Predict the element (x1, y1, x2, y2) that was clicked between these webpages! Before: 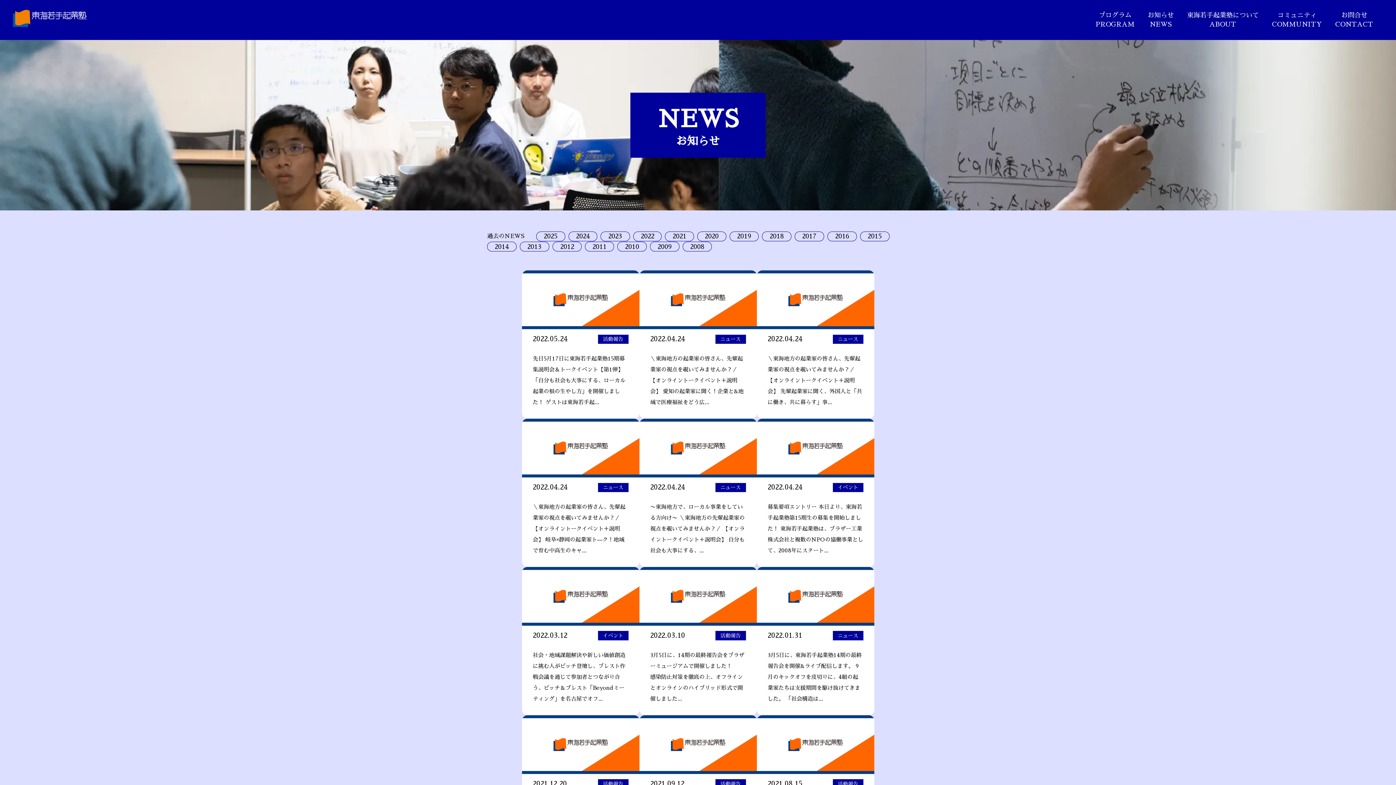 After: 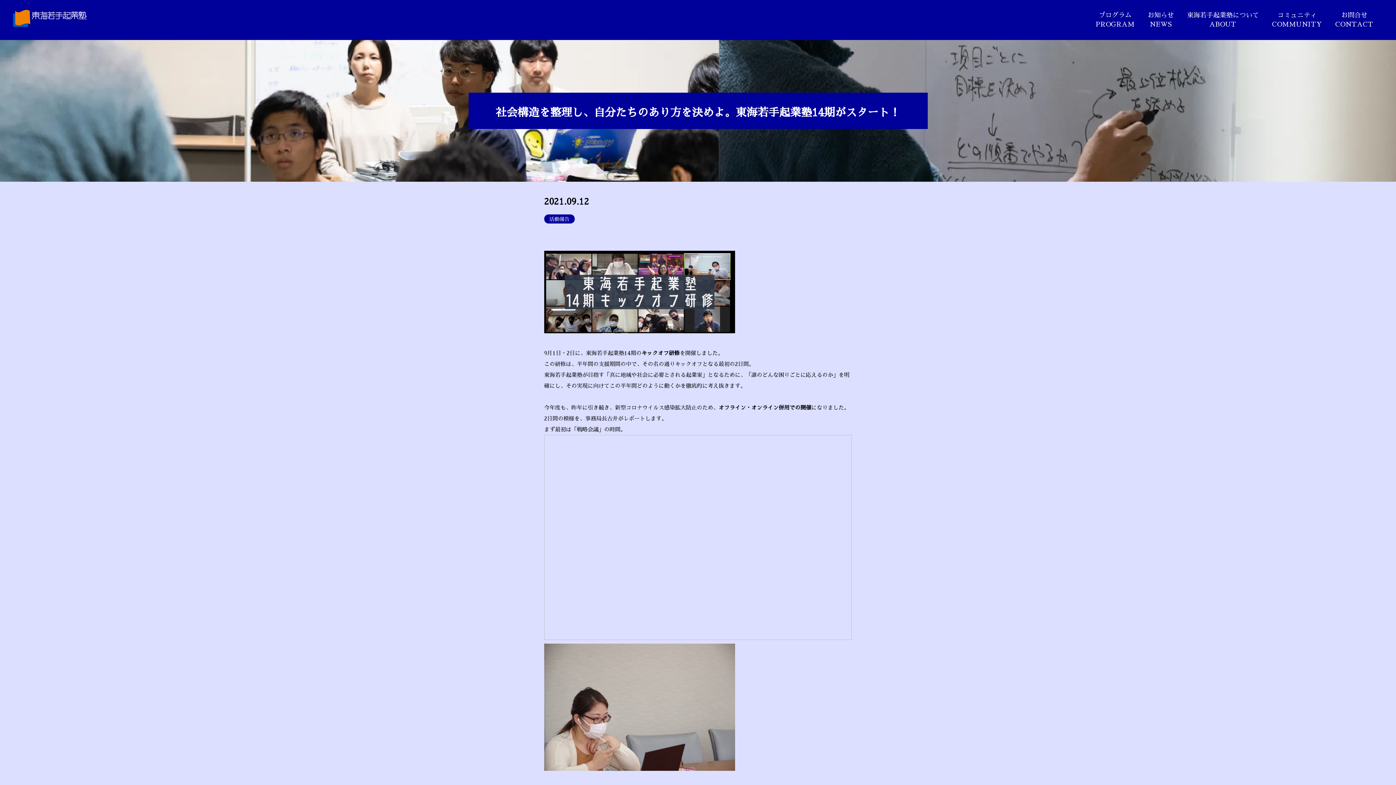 Action: bbox: (639, 715, 756, 774)